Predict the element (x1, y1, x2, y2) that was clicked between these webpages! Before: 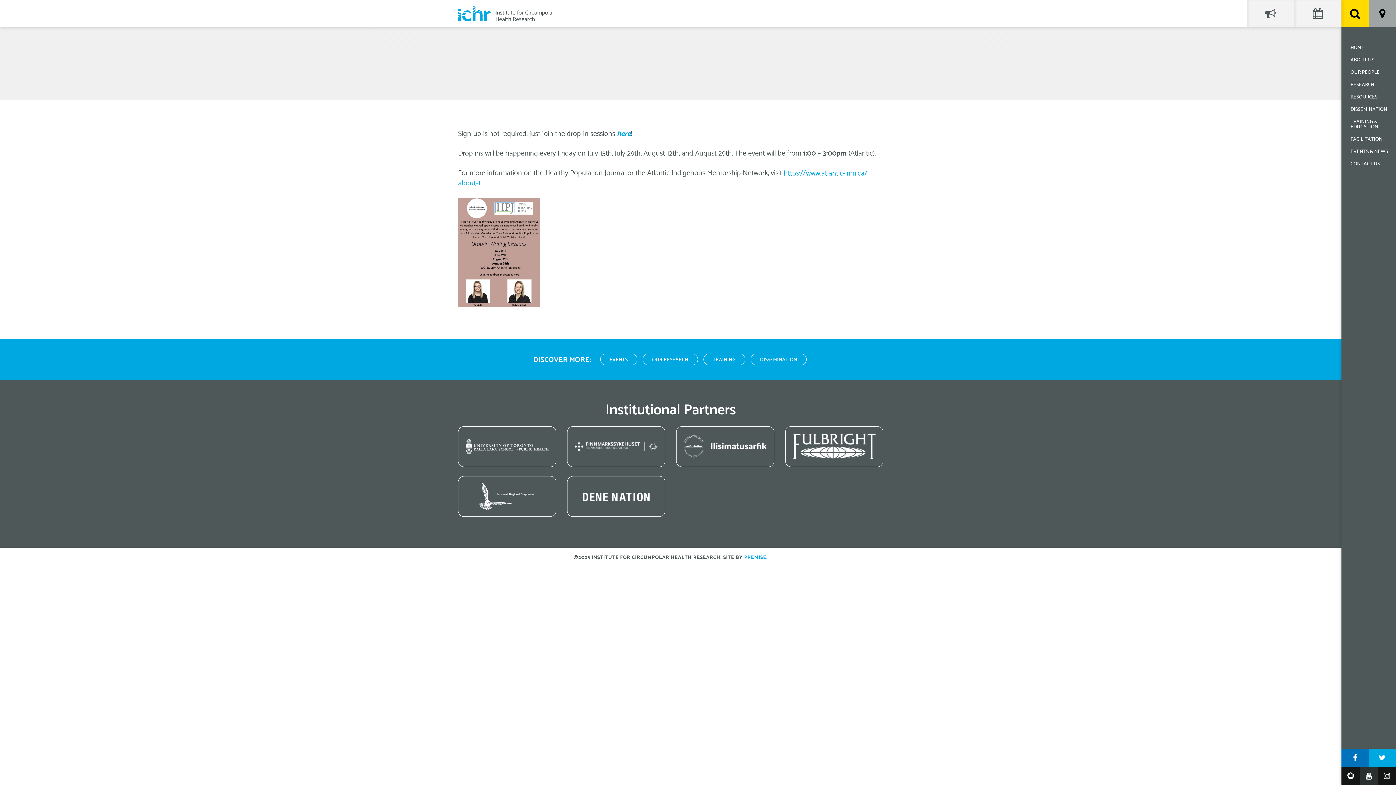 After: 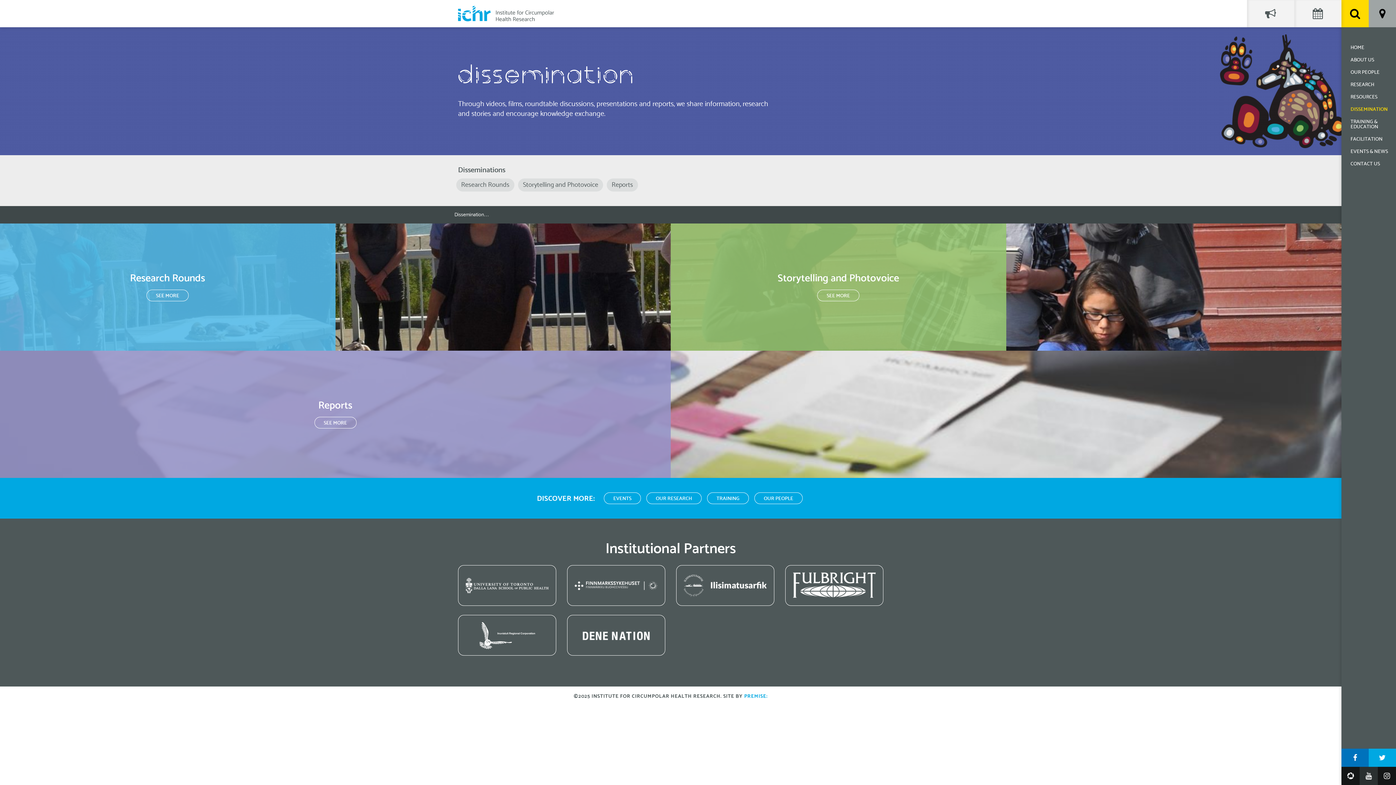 Action: bbox: (1341, 103, 1396, 116) label: DISSEMINATION